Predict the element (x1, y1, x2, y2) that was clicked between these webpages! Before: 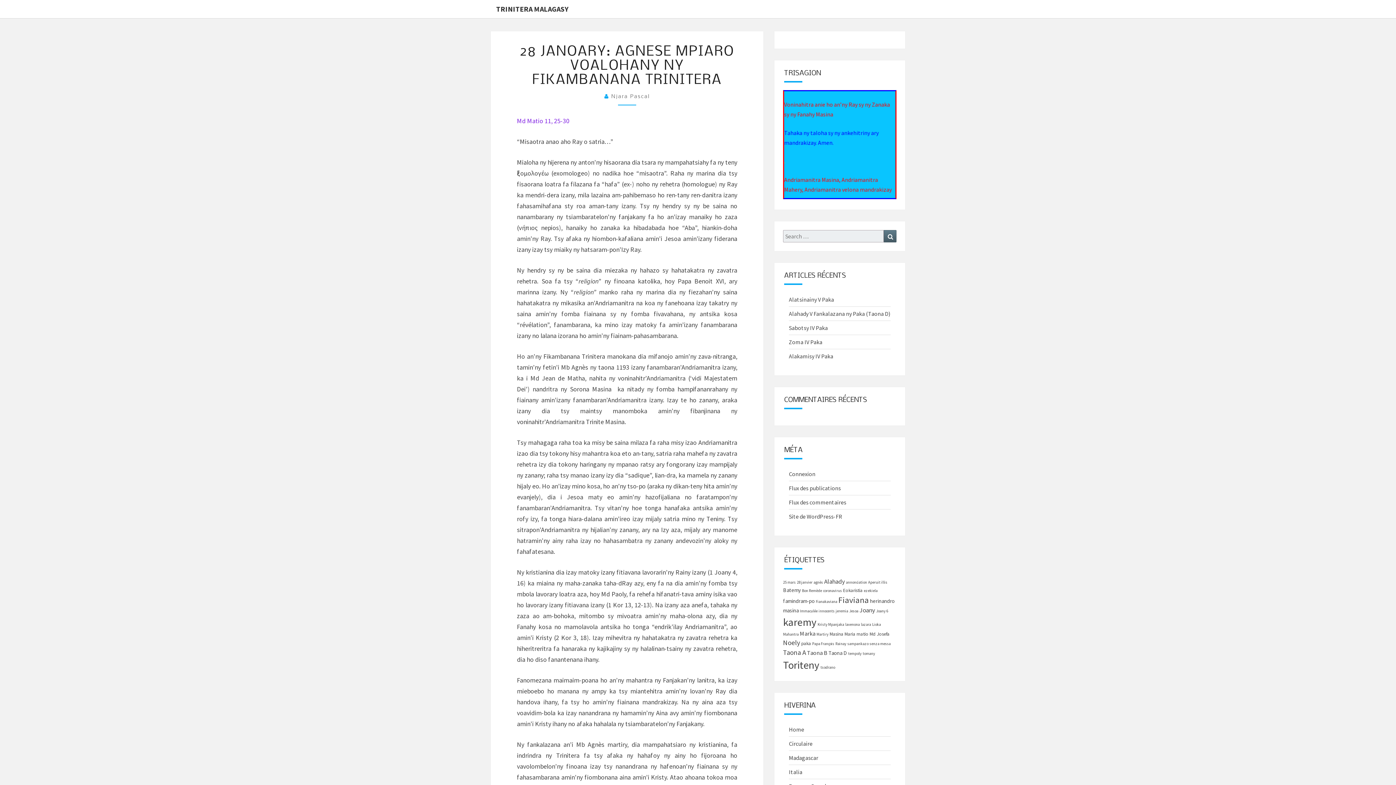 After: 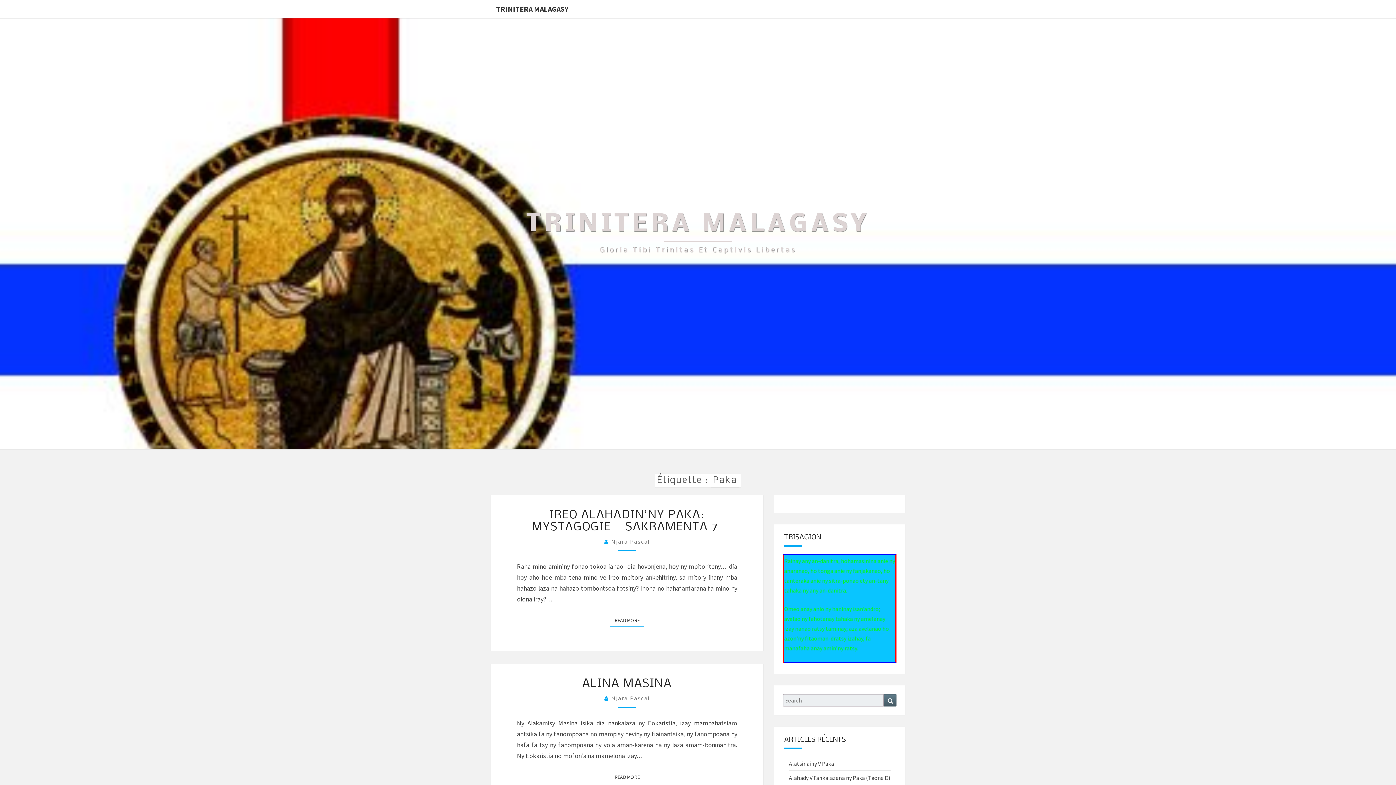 Action: bbox: (801, 640, 811, 646) label: paka (2 éléments)